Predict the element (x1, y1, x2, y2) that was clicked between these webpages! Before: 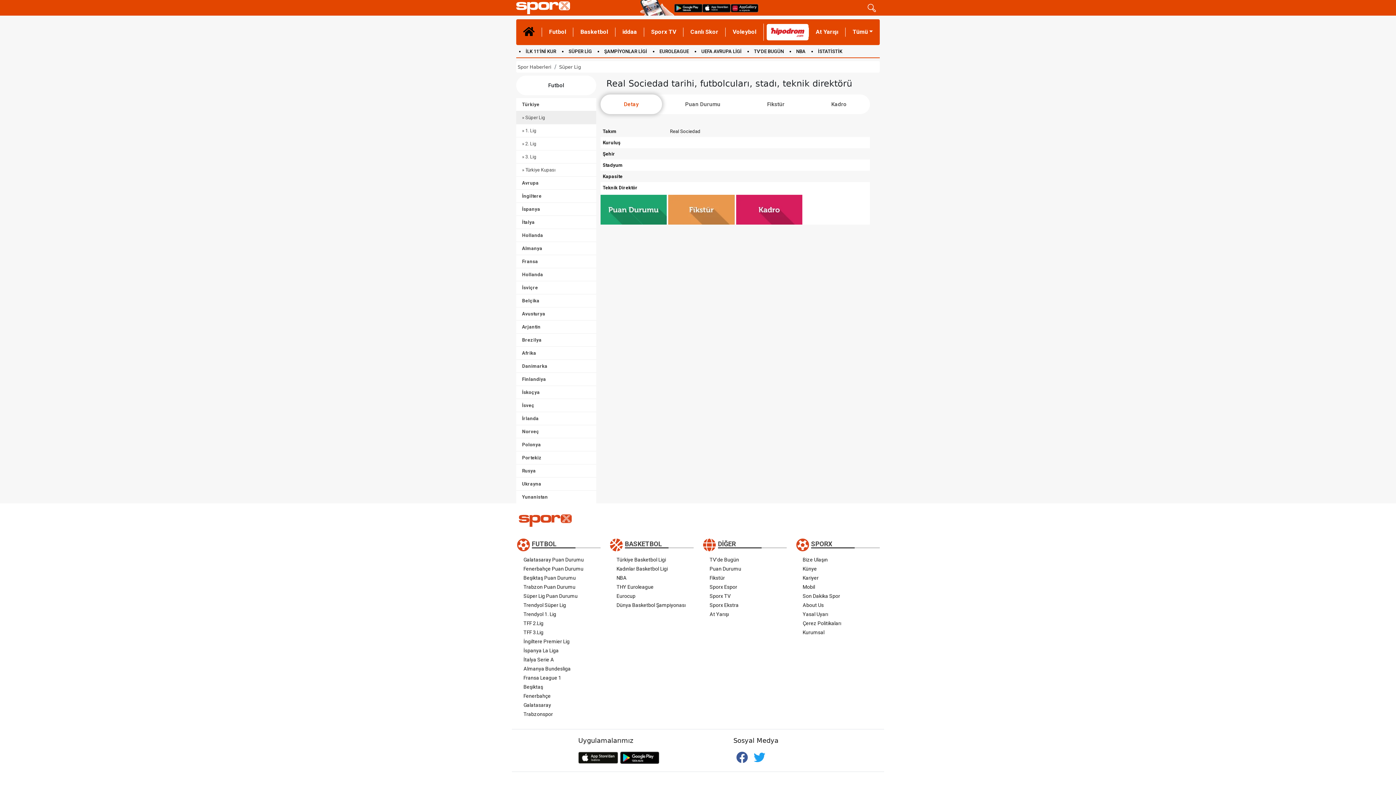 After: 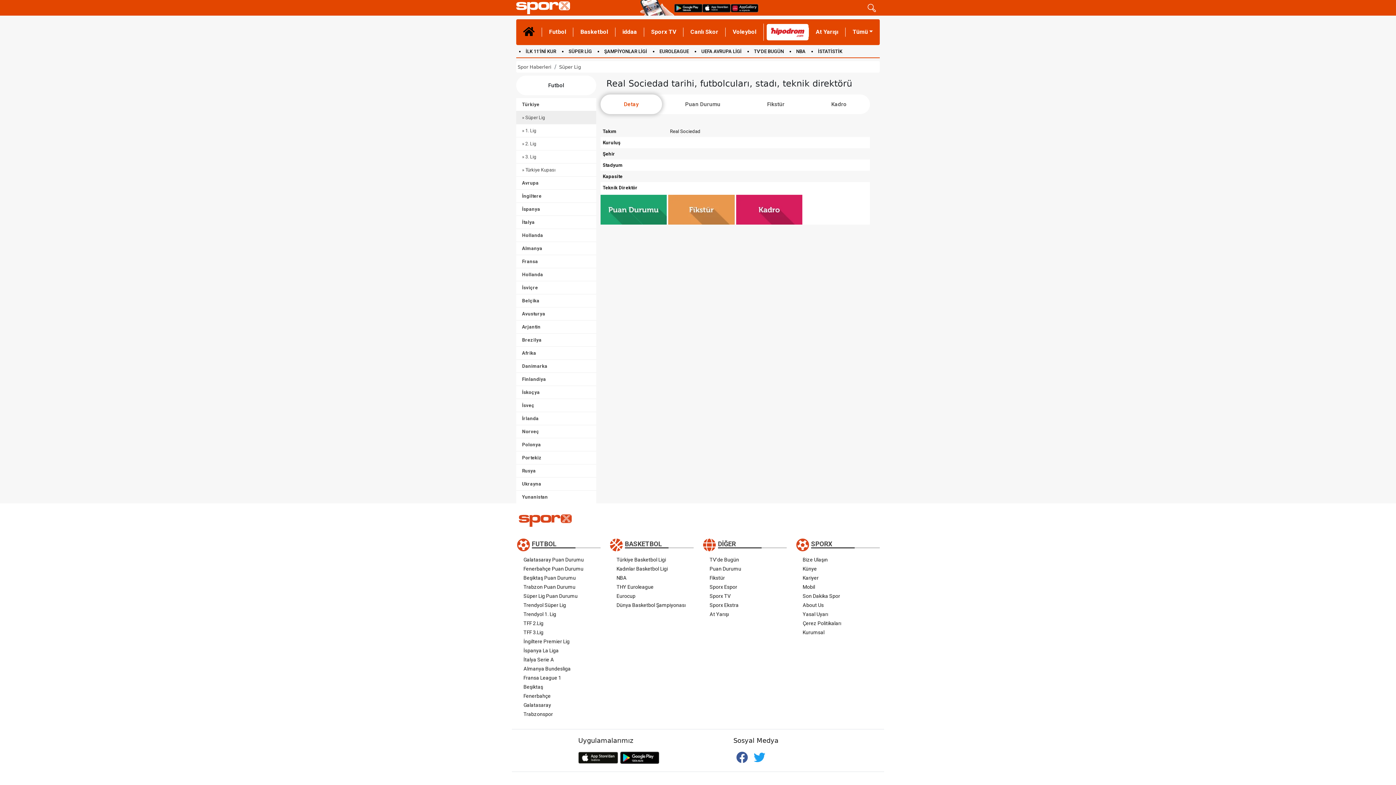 Action: bbox: (802, 555, 872, 564) label: Bize Ulaşın